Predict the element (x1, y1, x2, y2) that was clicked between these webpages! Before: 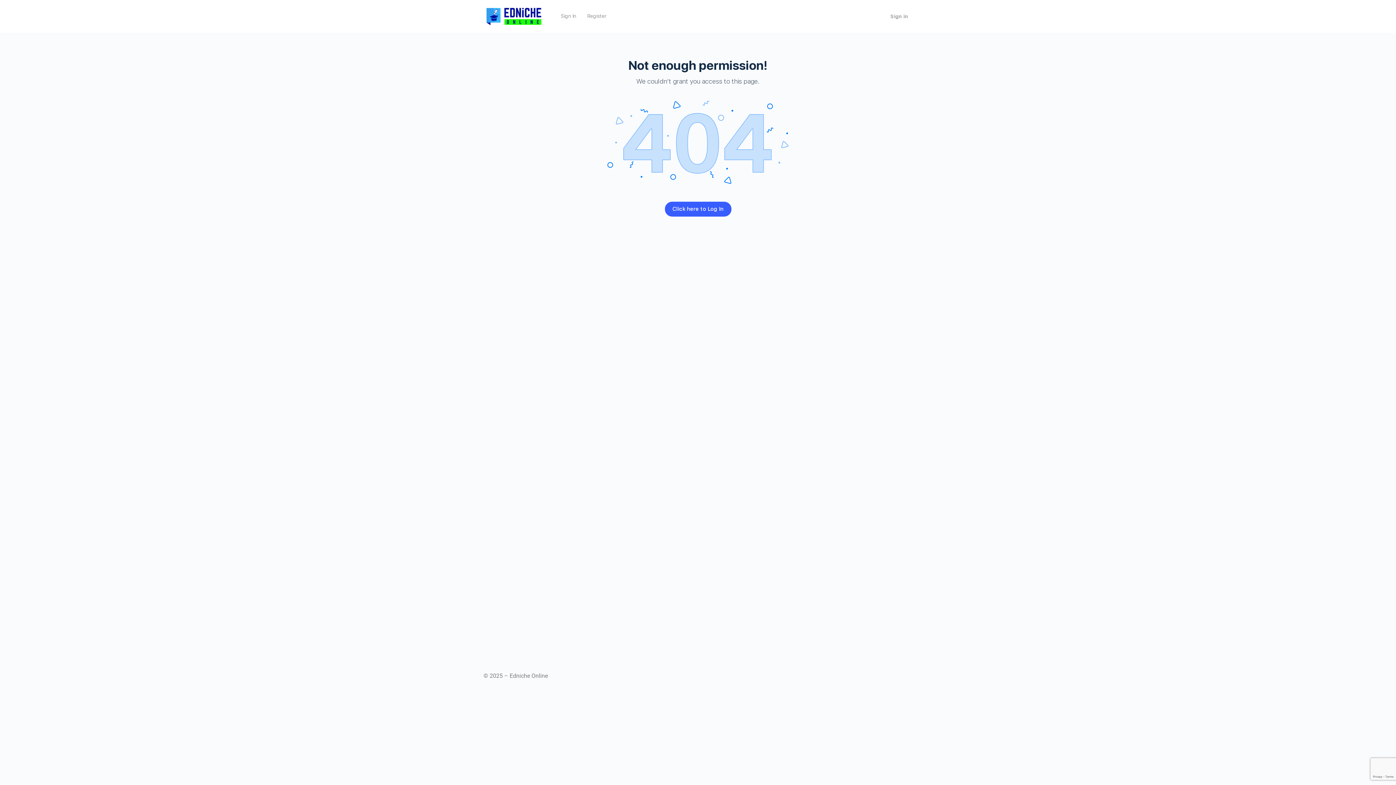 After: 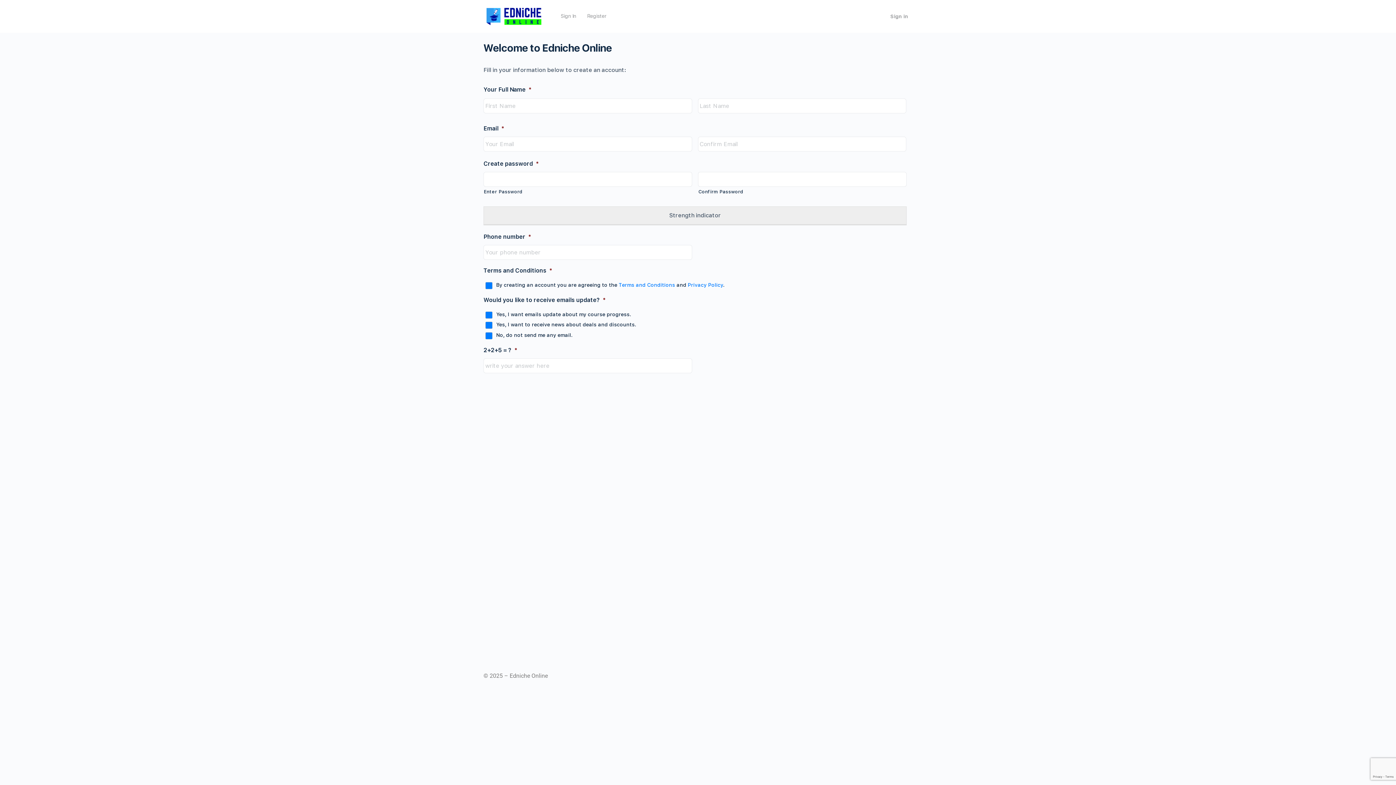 Action: label: Register bbox: (583, 0, 610, 32)